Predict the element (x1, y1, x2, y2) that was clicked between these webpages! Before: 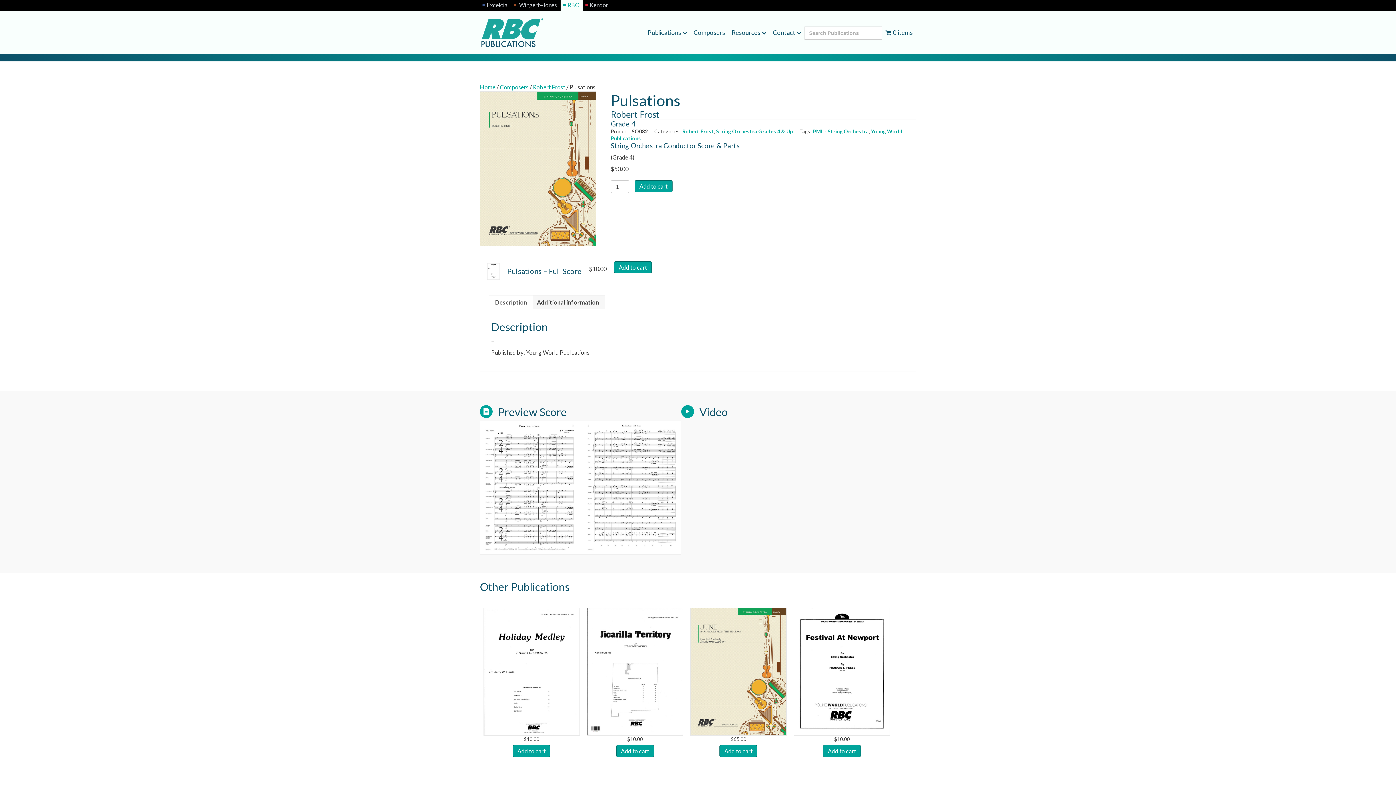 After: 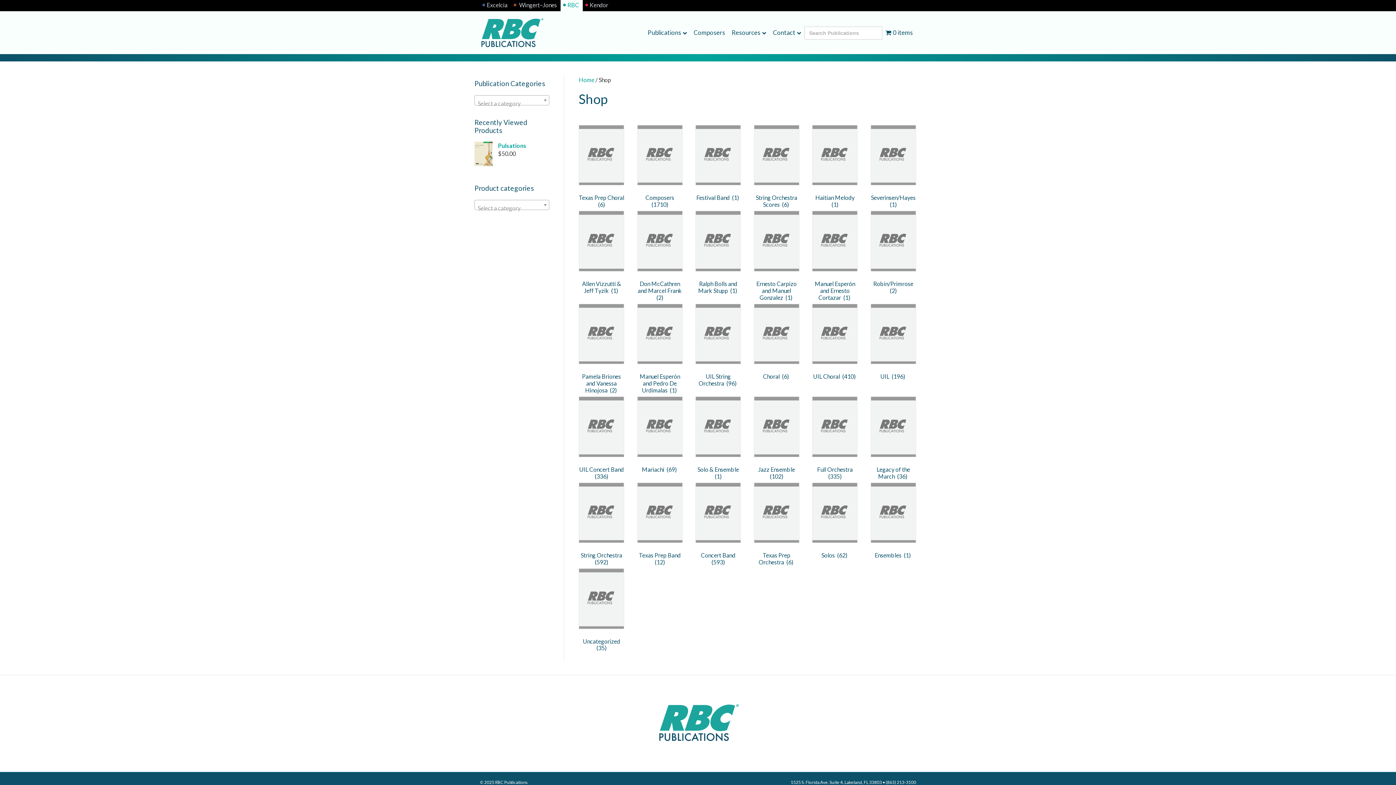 Action: label: 0 items bbox: (882, 22, 916, 42)